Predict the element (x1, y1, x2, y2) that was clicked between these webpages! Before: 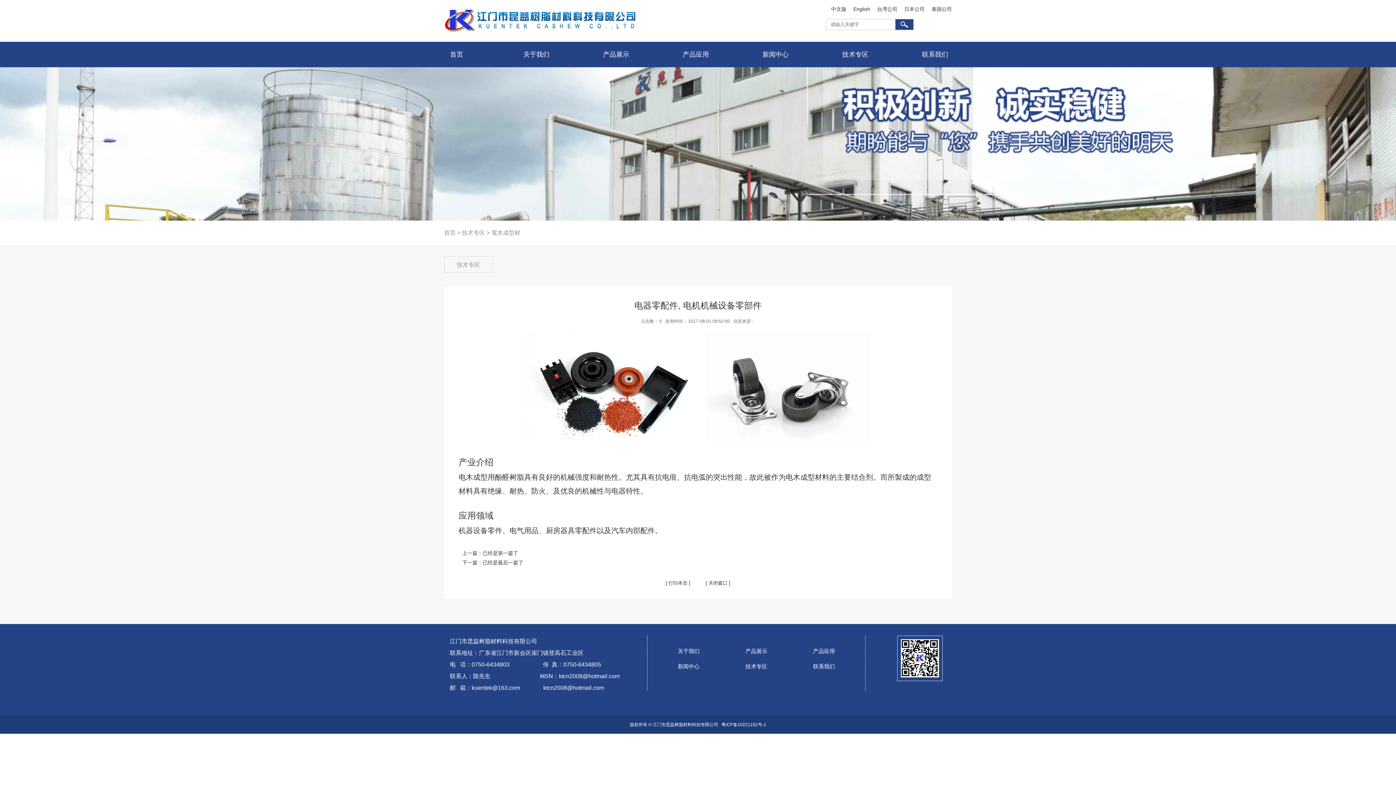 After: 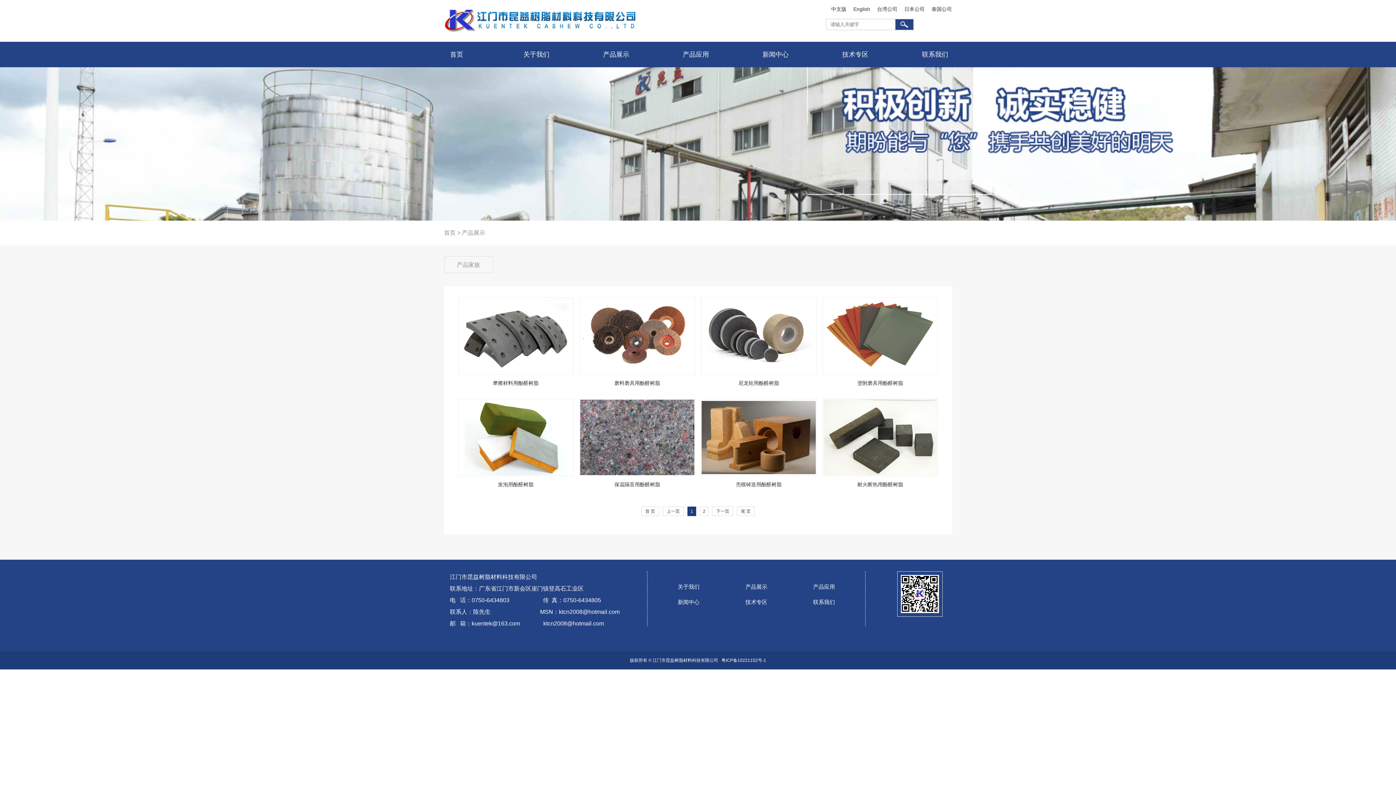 Action: label: 产品展示 bbox: (745, 648, 767, 654)